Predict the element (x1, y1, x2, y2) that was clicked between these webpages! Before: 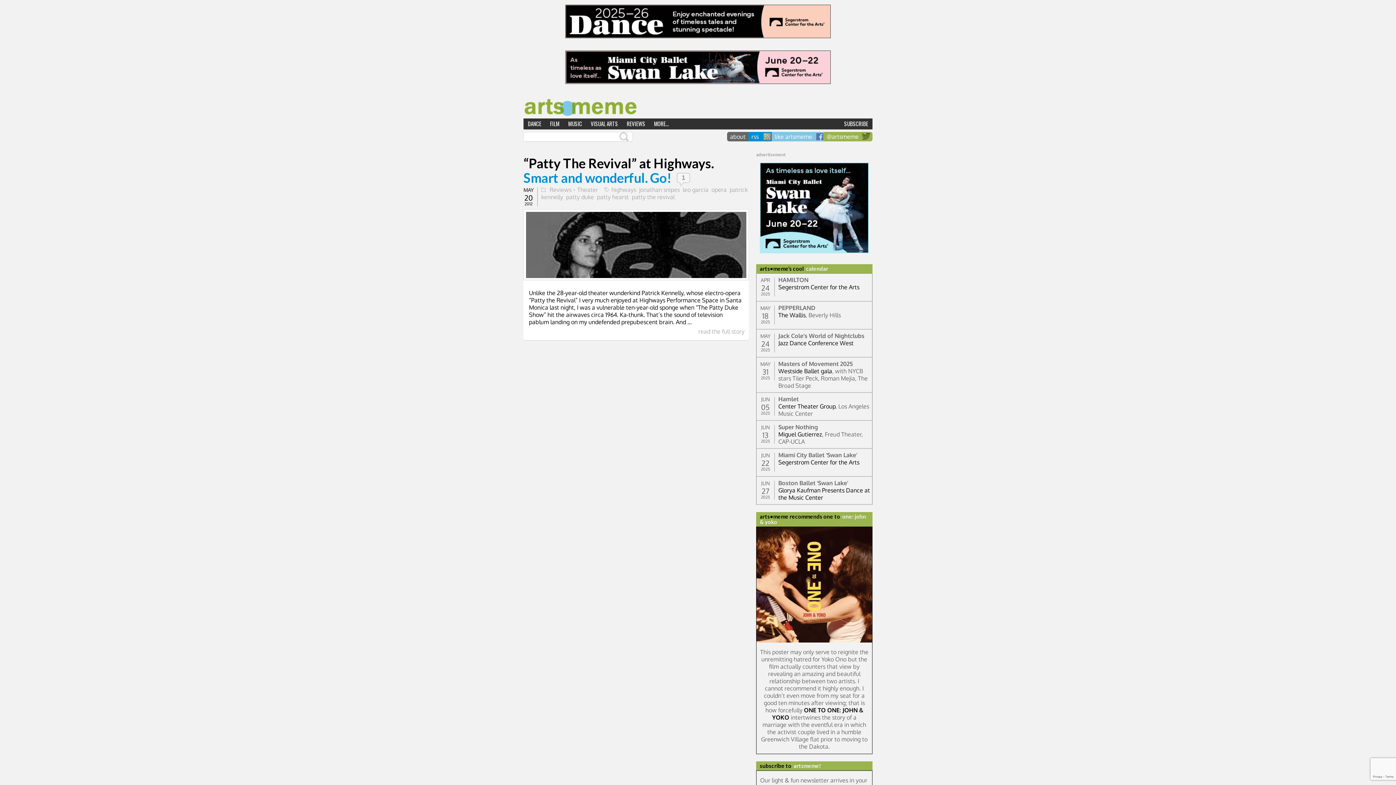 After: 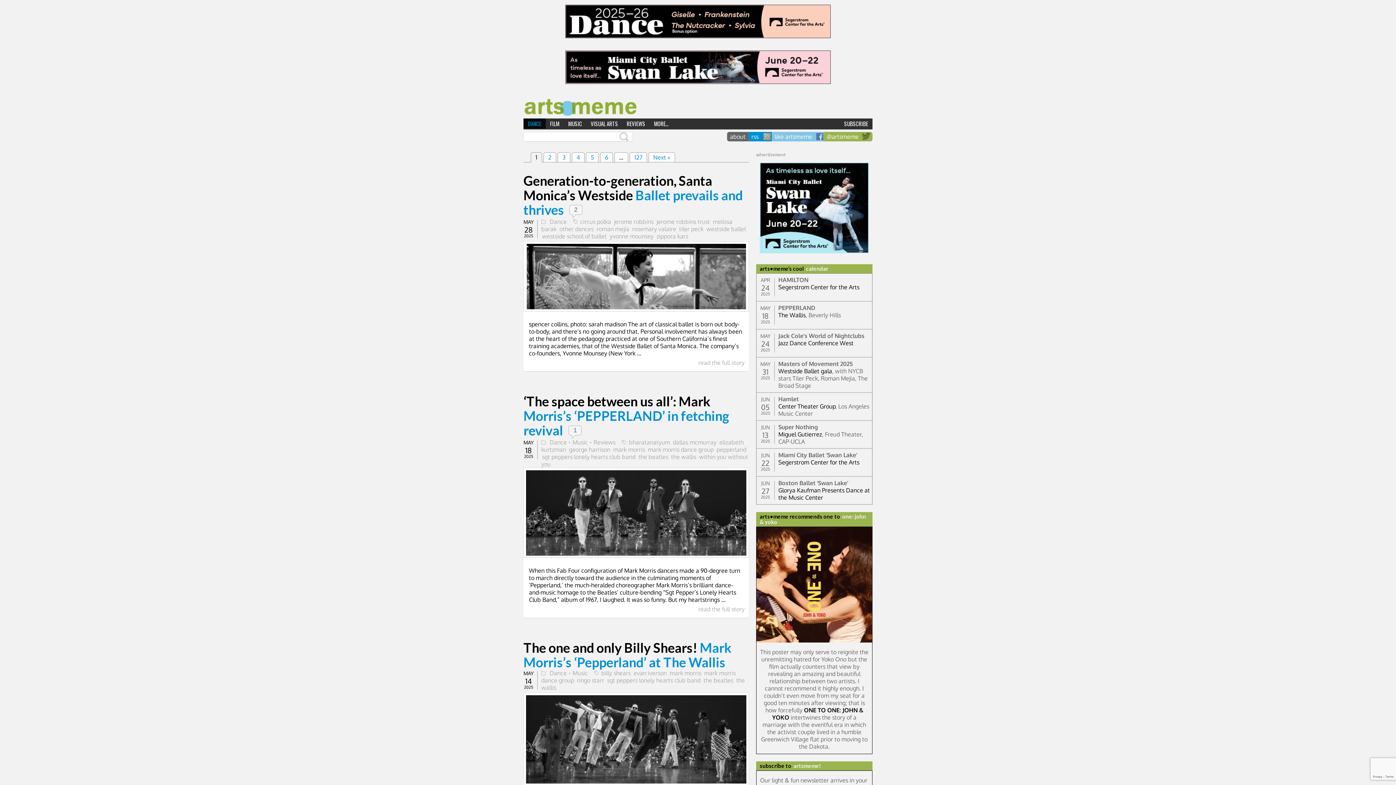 Action: label: DANCE bbox: (523, 118, 545, 128)